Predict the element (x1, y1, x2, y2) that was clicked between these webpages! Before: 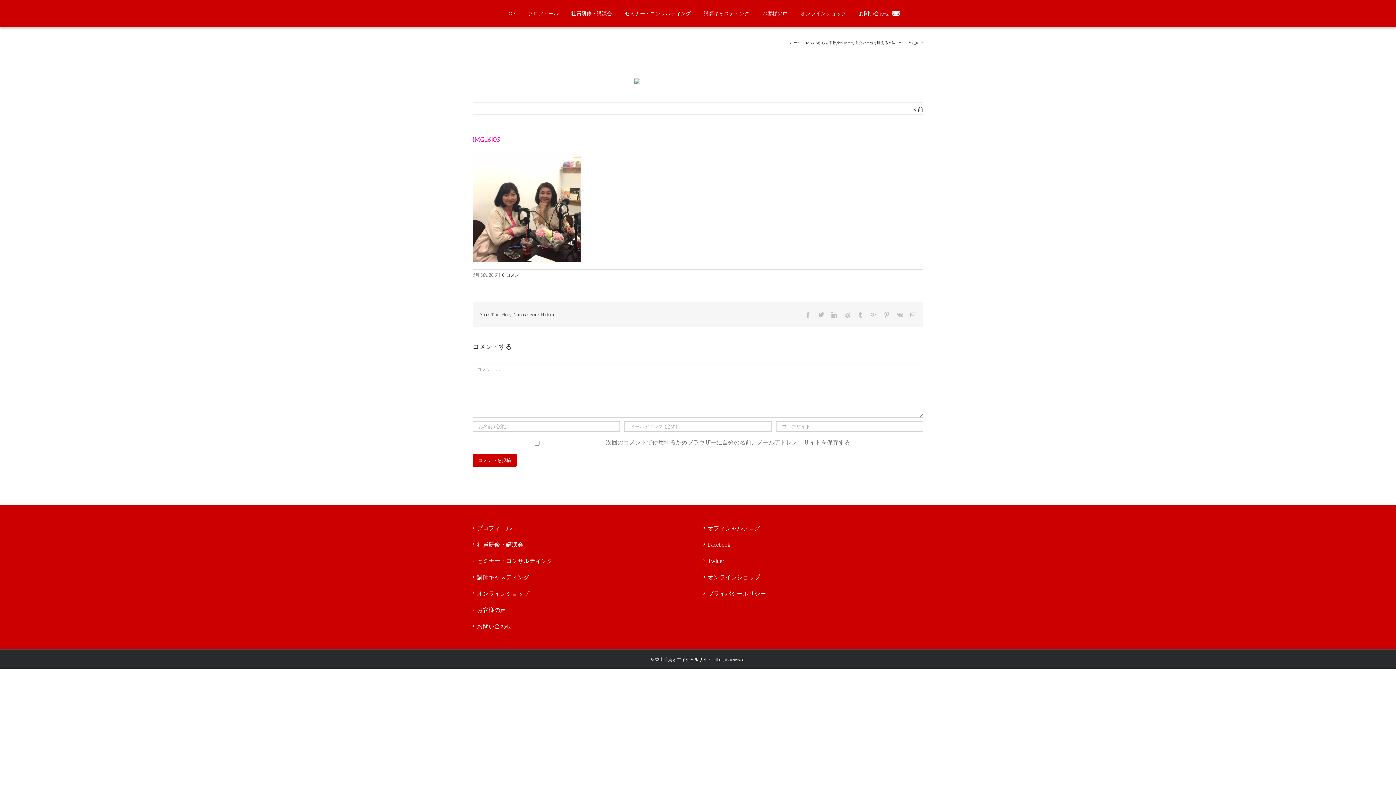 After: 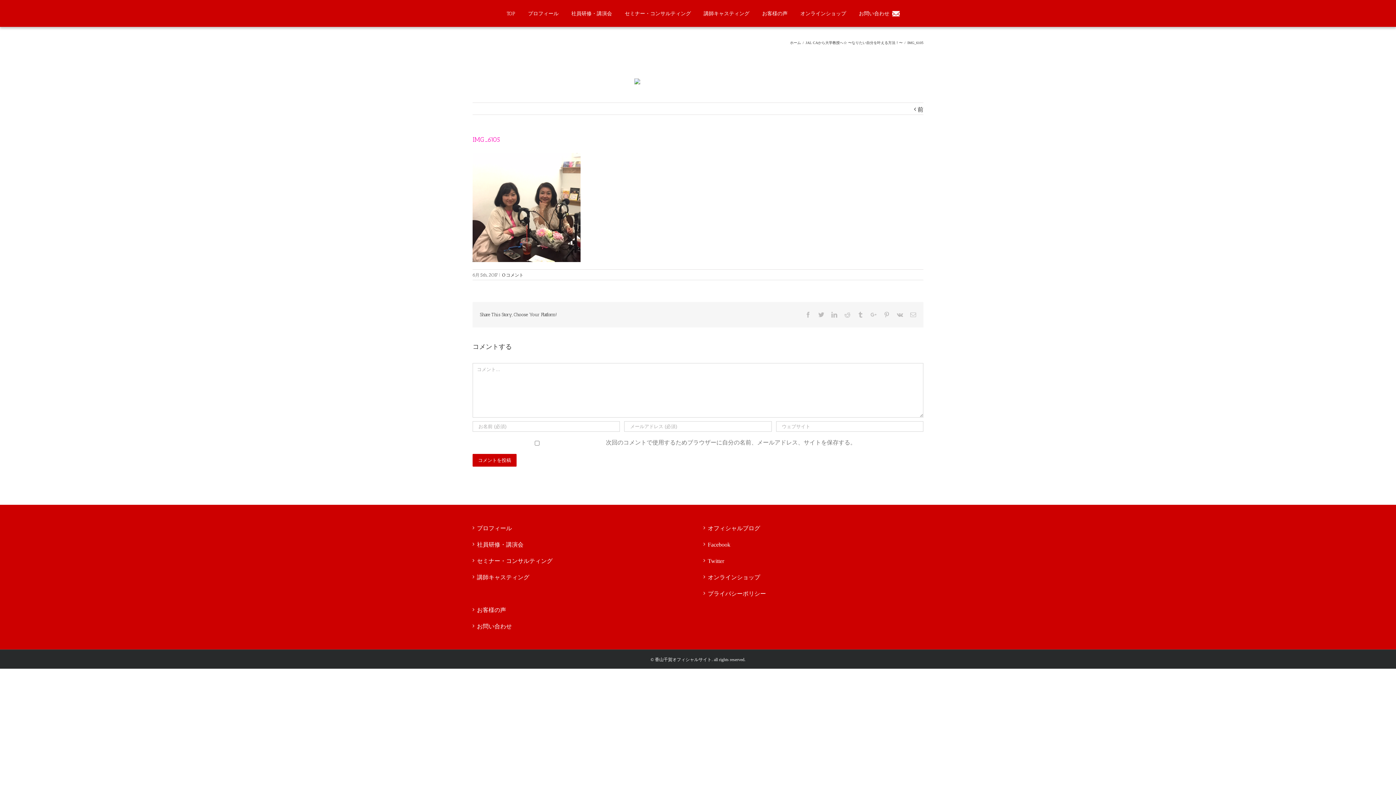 Action: label: オンラインショップ bbox: (477, 589, 689, 598)